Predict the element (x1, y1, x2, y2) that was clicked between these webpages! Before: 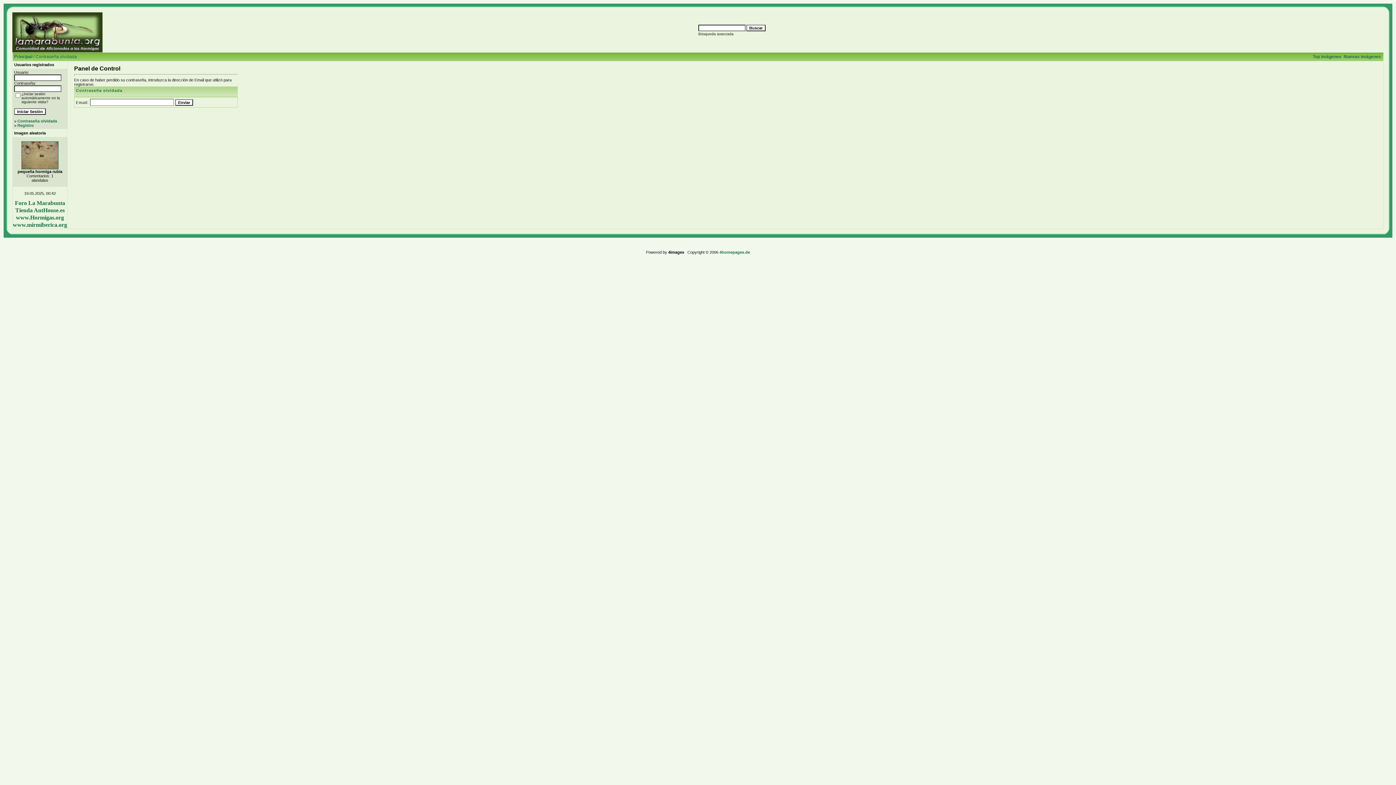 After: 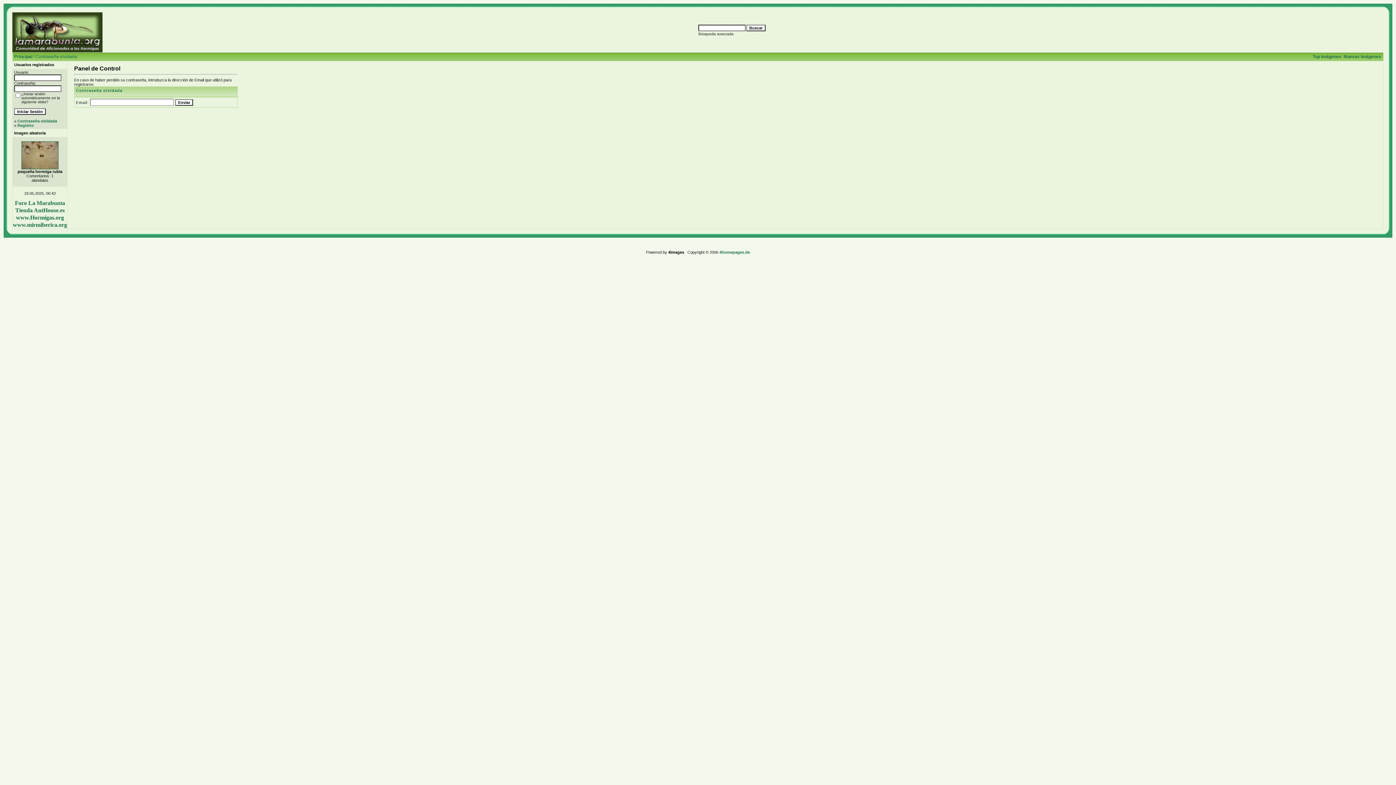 Action: label: 4homepages.de bbox: (719, 250, 750, 254)